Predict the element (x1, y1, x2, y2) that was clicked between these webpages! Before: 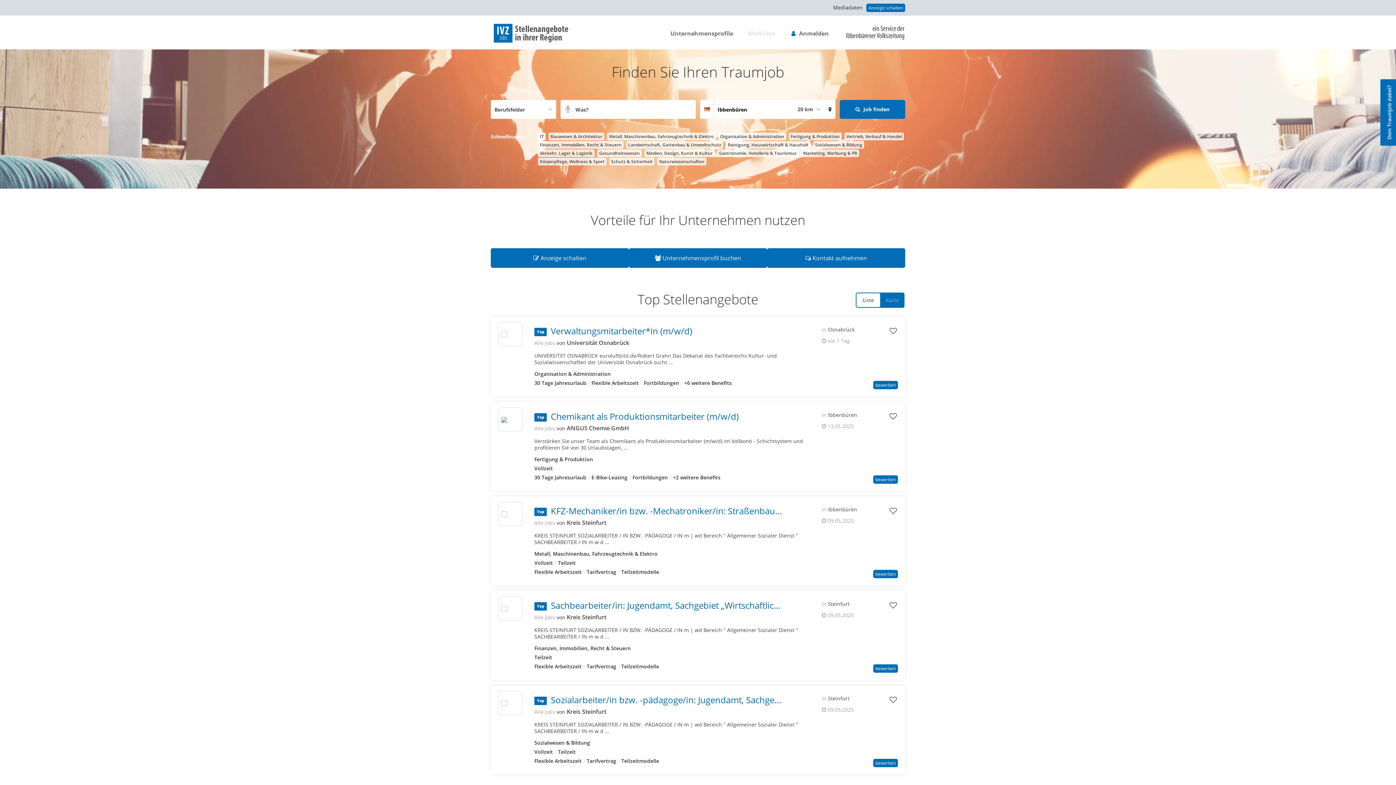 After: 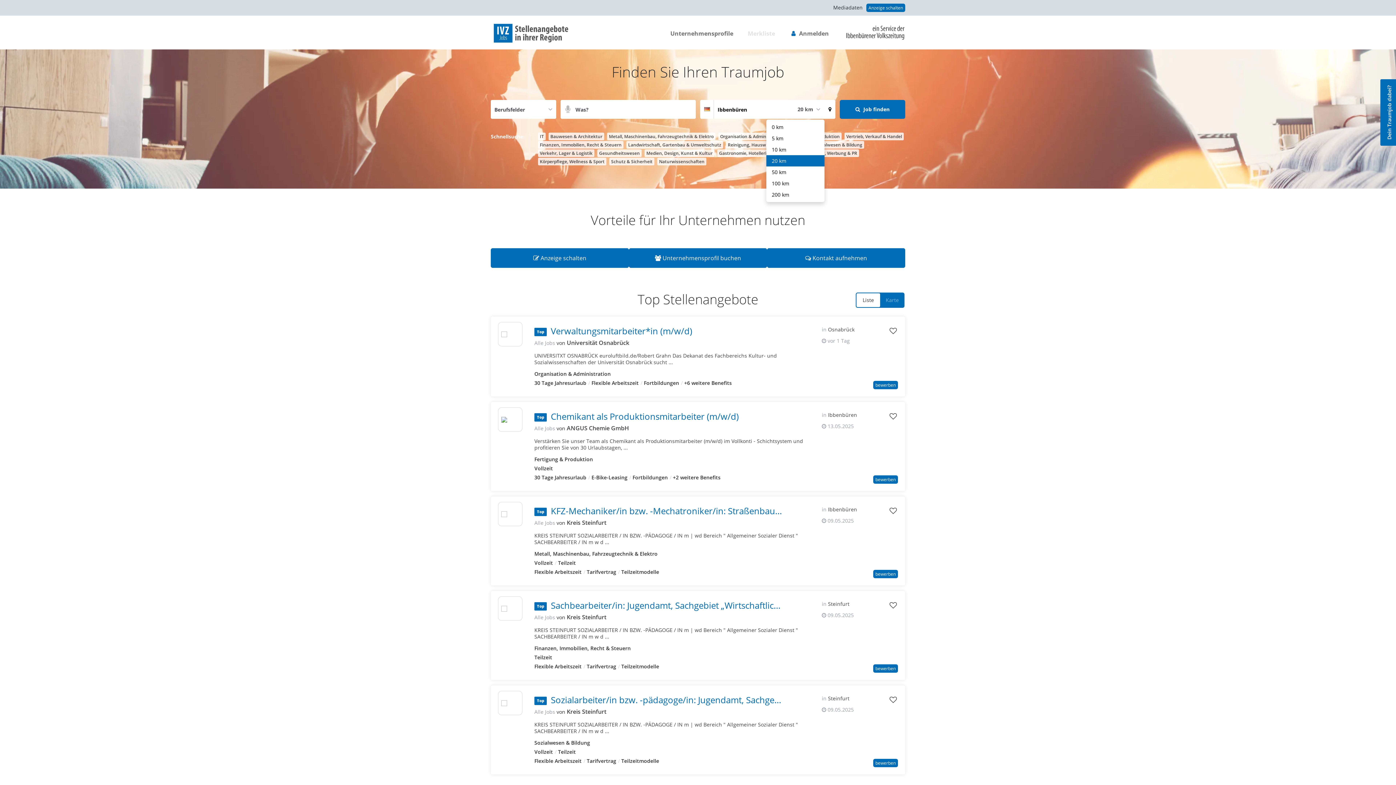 Action: bbox: (794, 102, 824, 116) label: 20 km